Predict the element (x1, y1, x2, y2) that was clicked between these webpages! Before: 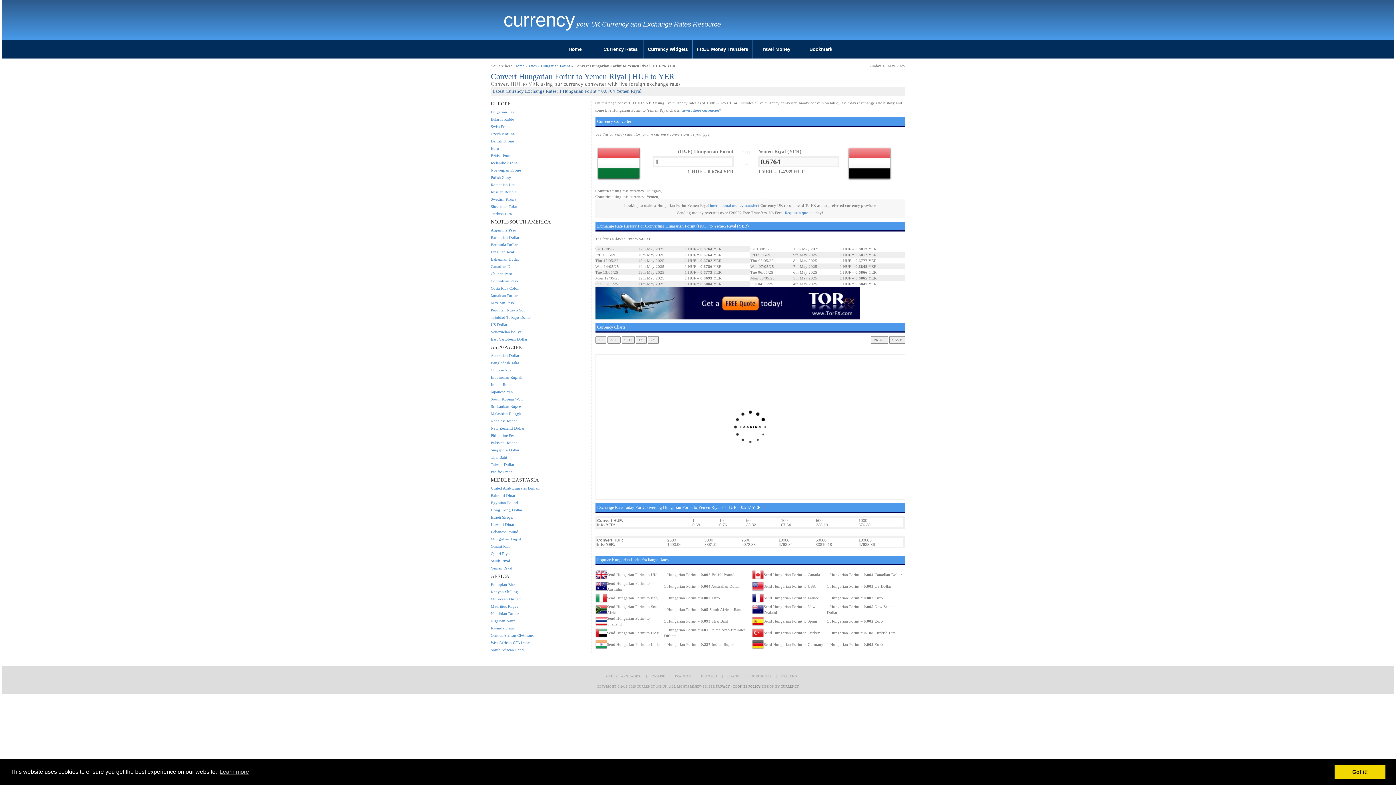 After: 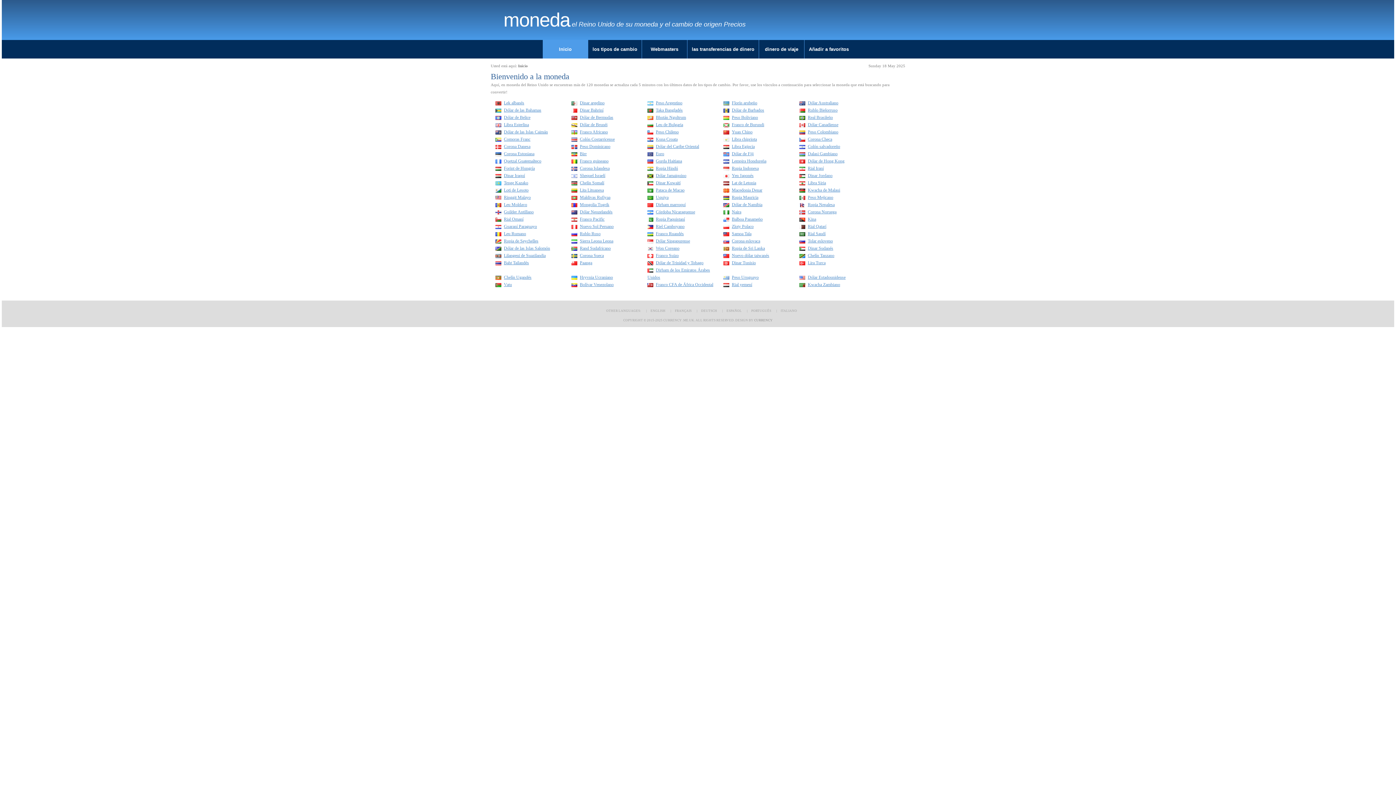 Action: label: ESPAÑOL bbox: (726, 673, 742, 679)